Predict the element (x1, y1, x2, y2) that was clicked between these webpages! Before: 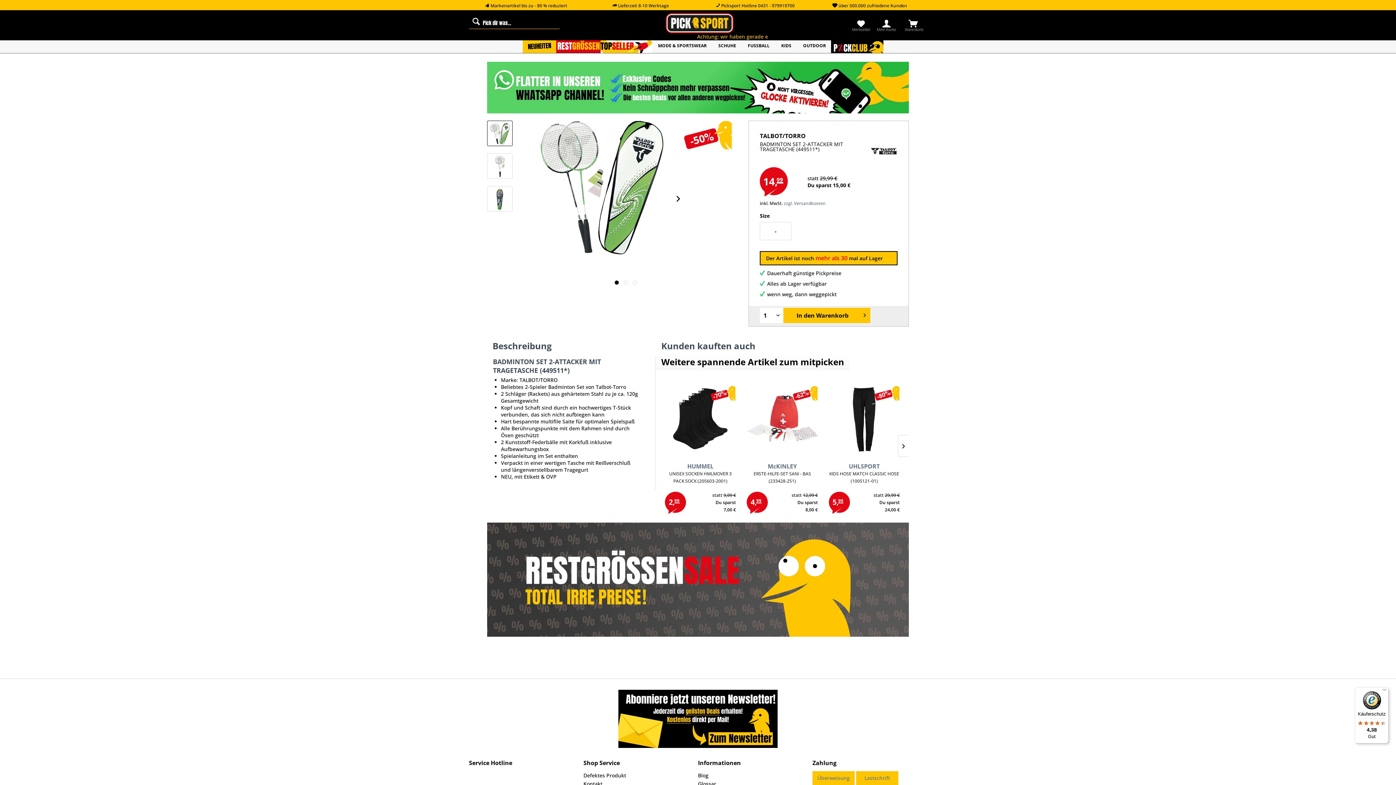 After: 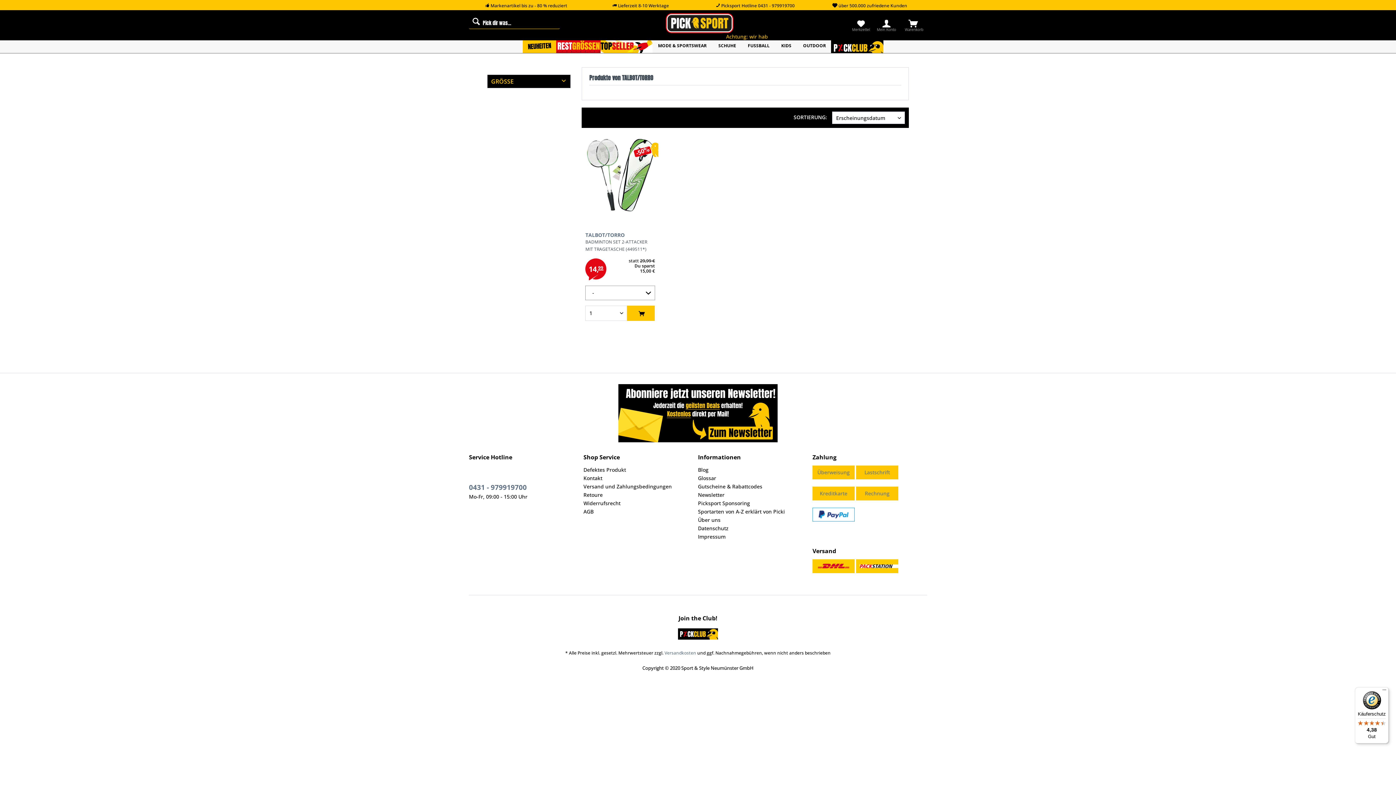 Action: bbox: (870, 141, 897, 167)